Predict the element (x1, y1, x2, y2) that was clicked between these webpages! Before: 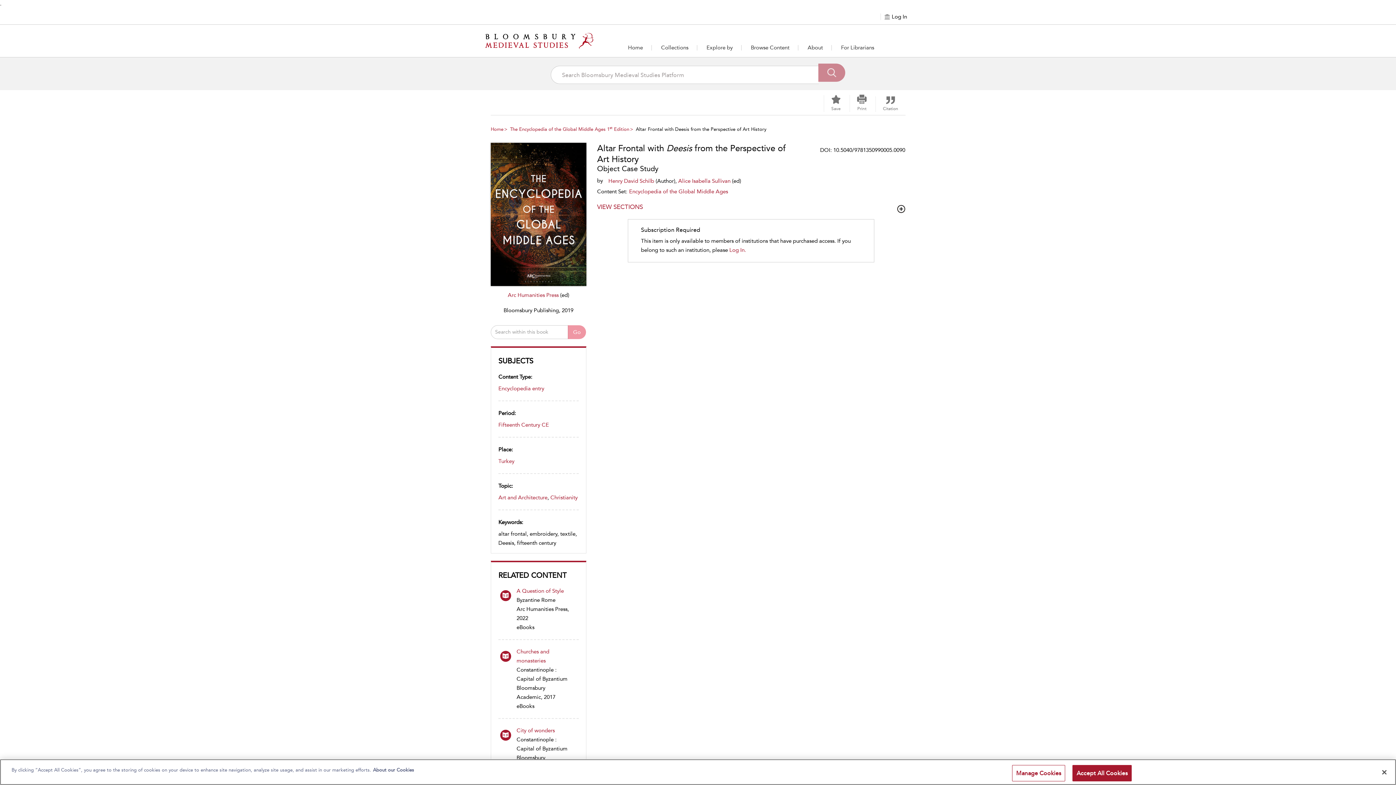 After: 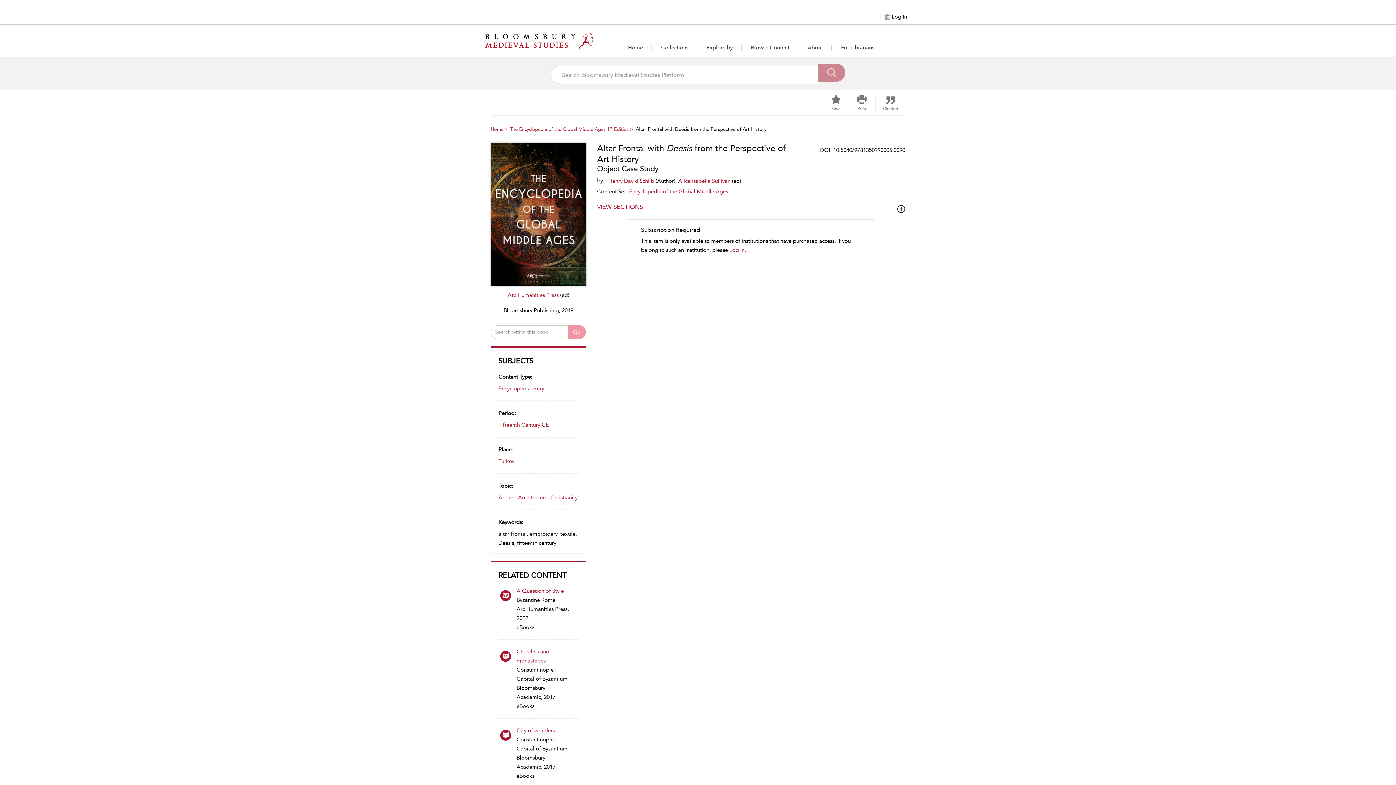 Action: bbox: (1072, 765, 1132, 781) label: Accept All Cookies